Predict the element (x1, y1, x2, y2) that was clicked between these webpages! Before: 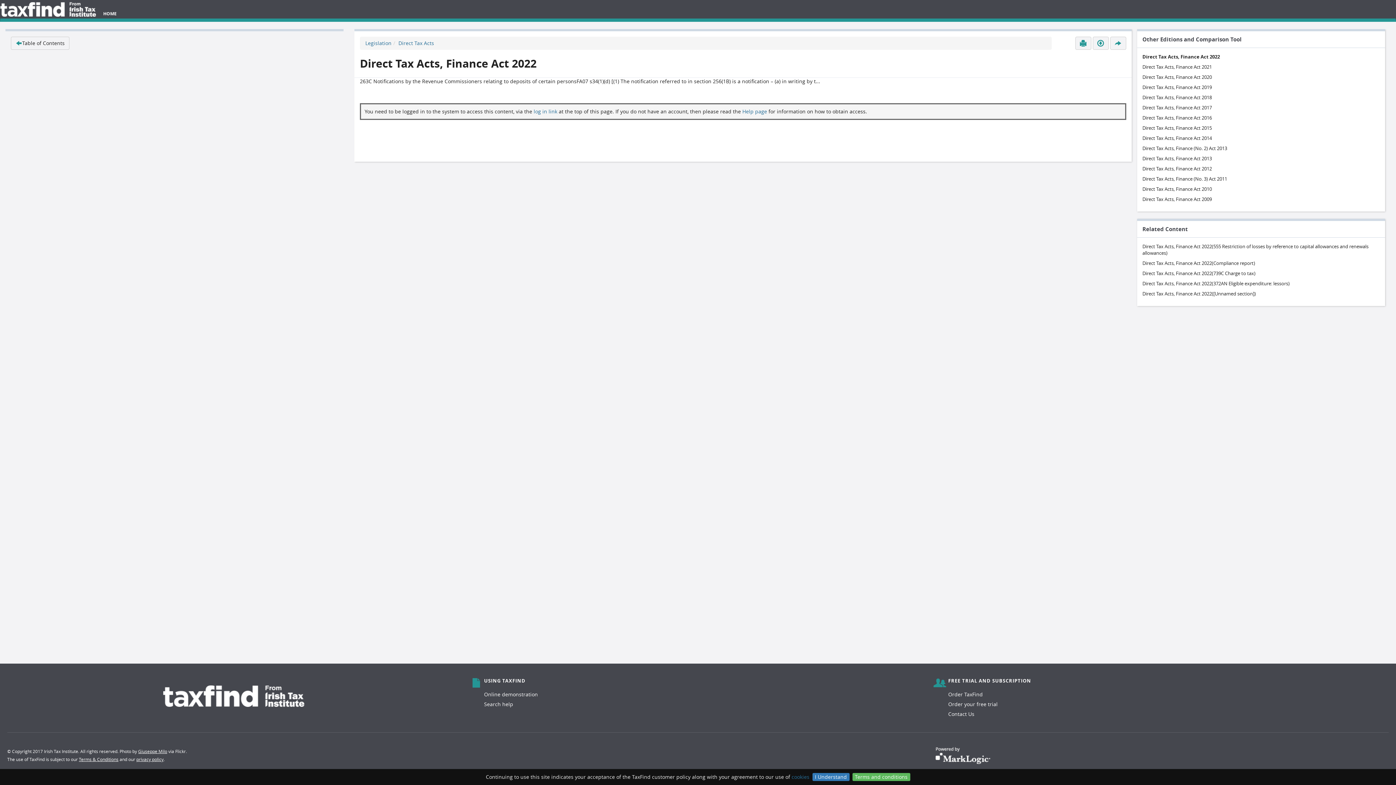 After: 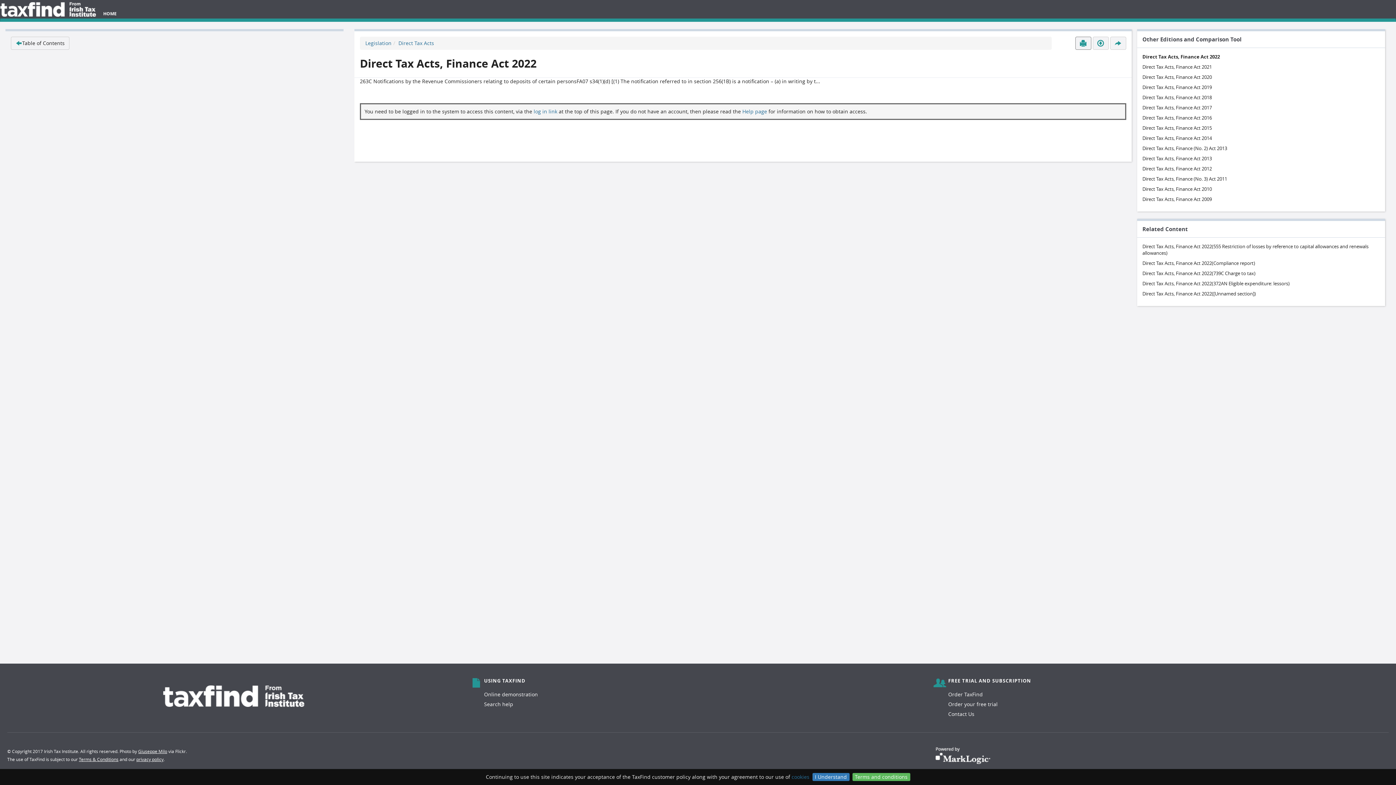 Action: bbox: (1075, 36, 1091, 49)